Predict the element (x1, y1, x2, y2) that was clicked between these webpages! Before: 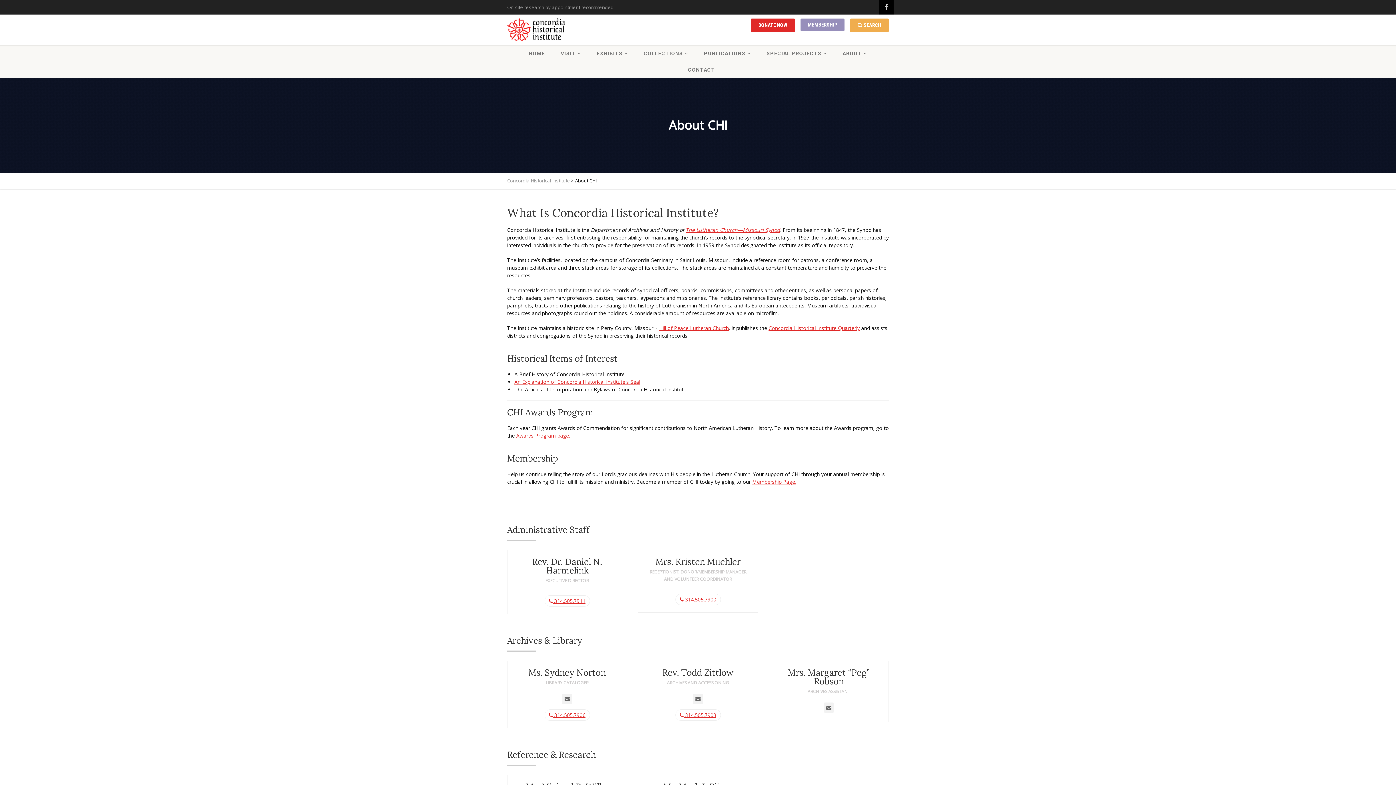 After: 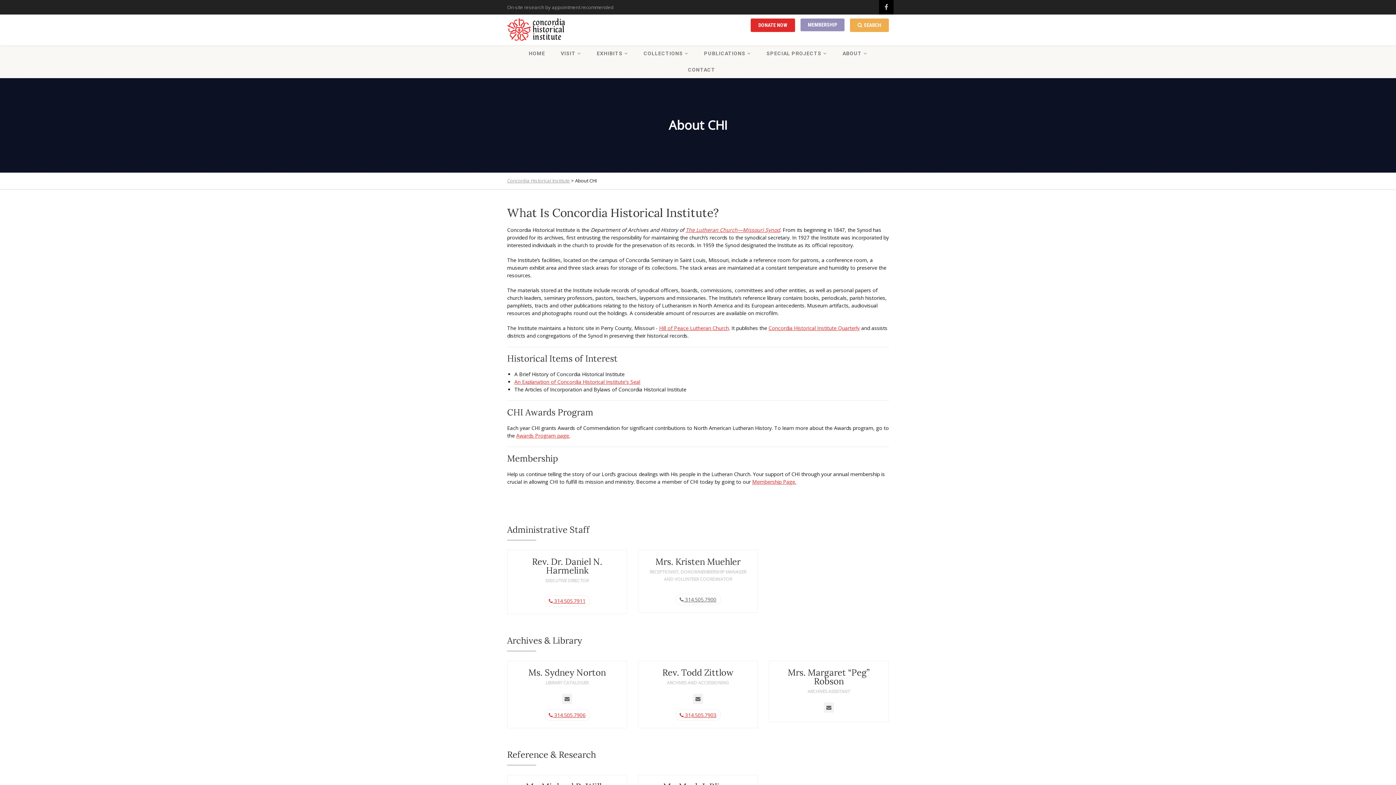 Action: bbox: (675, 594, 720, 605) label:  314.505.7900